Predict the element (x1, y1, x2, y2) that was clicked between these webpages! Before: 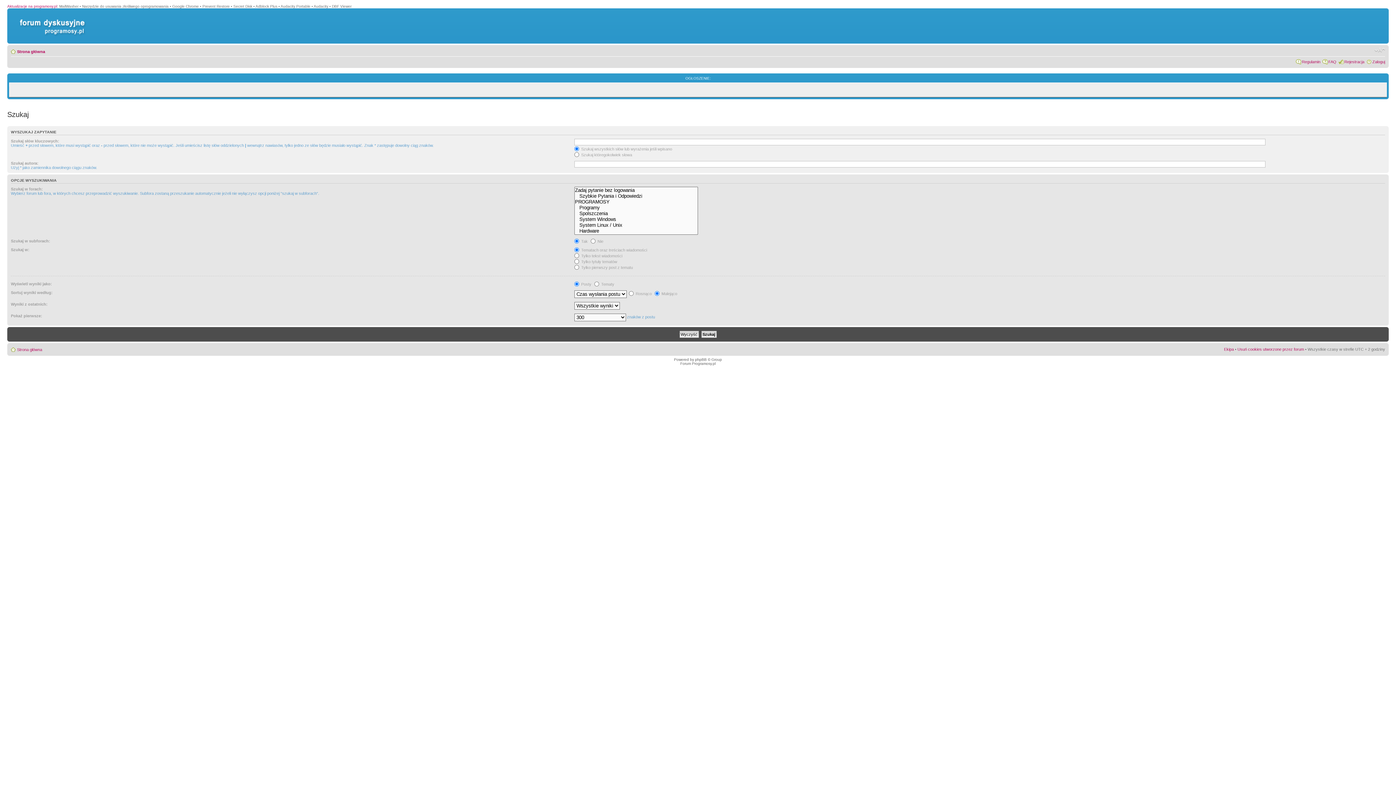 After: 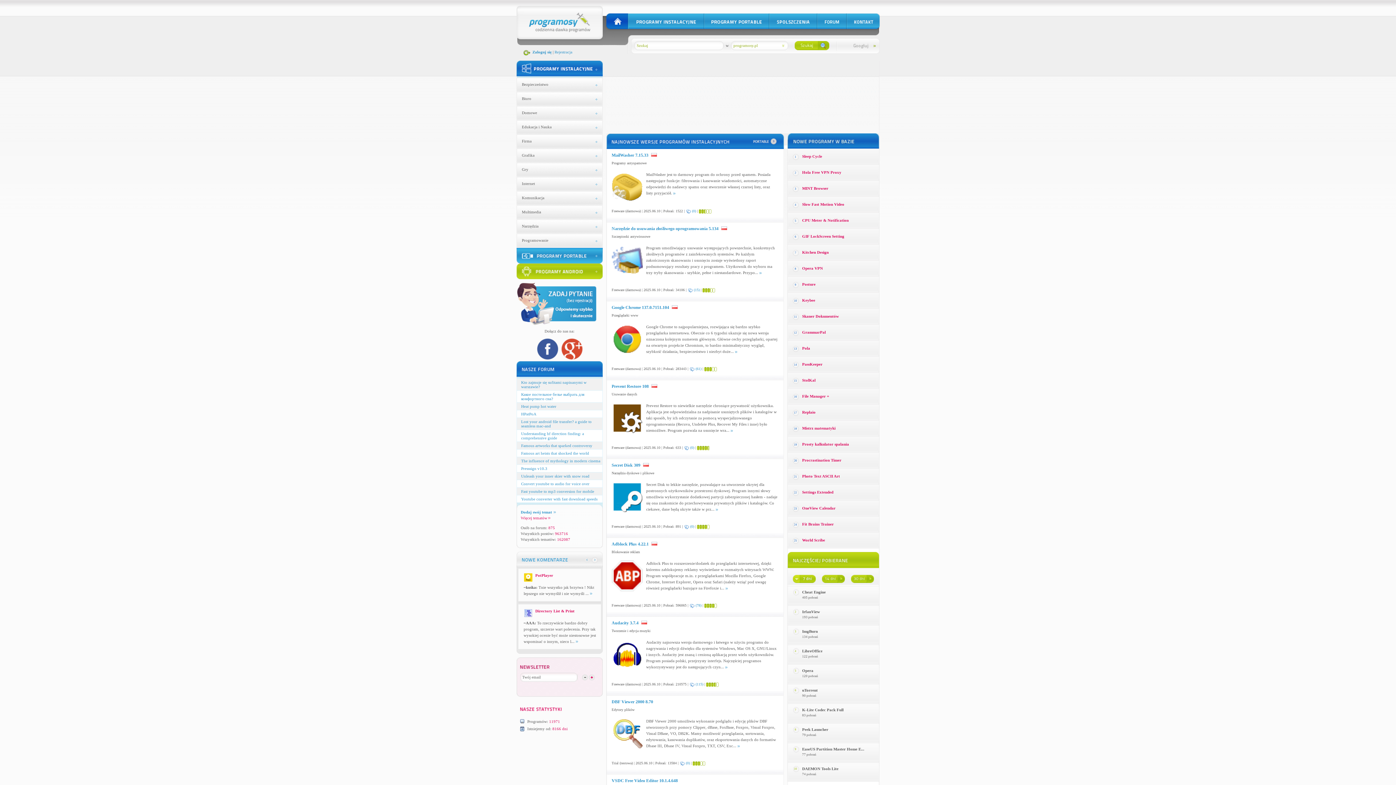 Action: label:   bbox: (43, 25, 83, 38)